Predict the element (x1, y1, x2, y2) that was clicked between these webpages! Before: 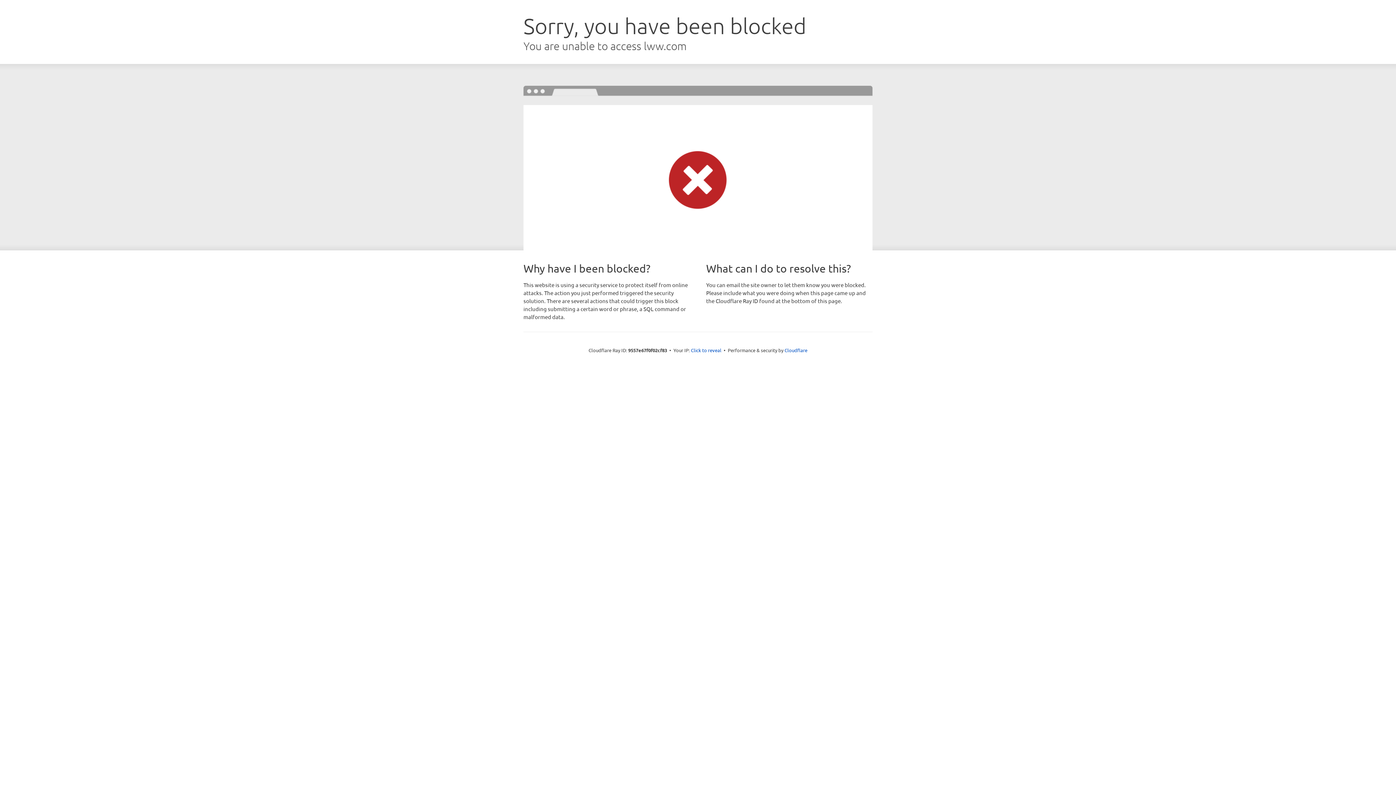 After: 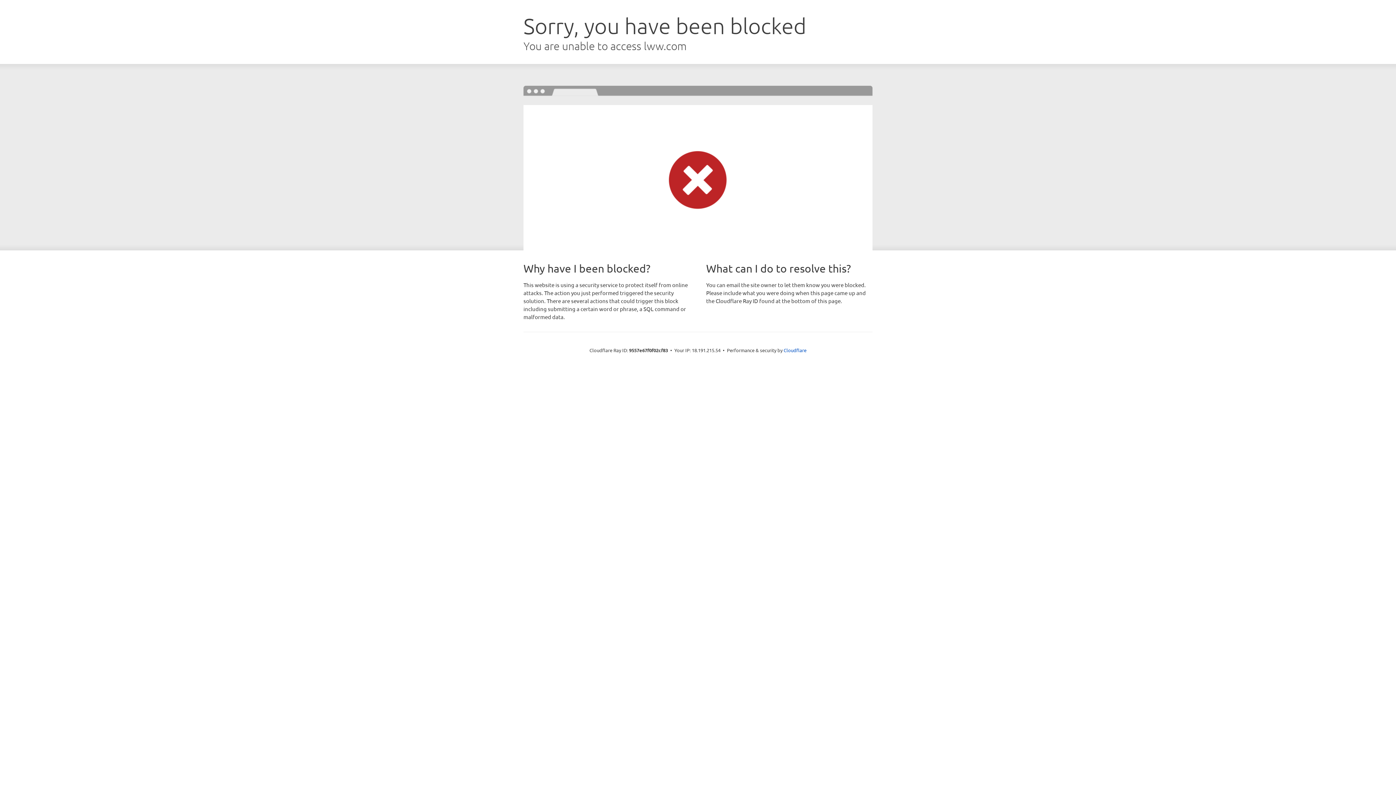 Action: bbox: (691, 346, 721, 353) label: Click to reveal